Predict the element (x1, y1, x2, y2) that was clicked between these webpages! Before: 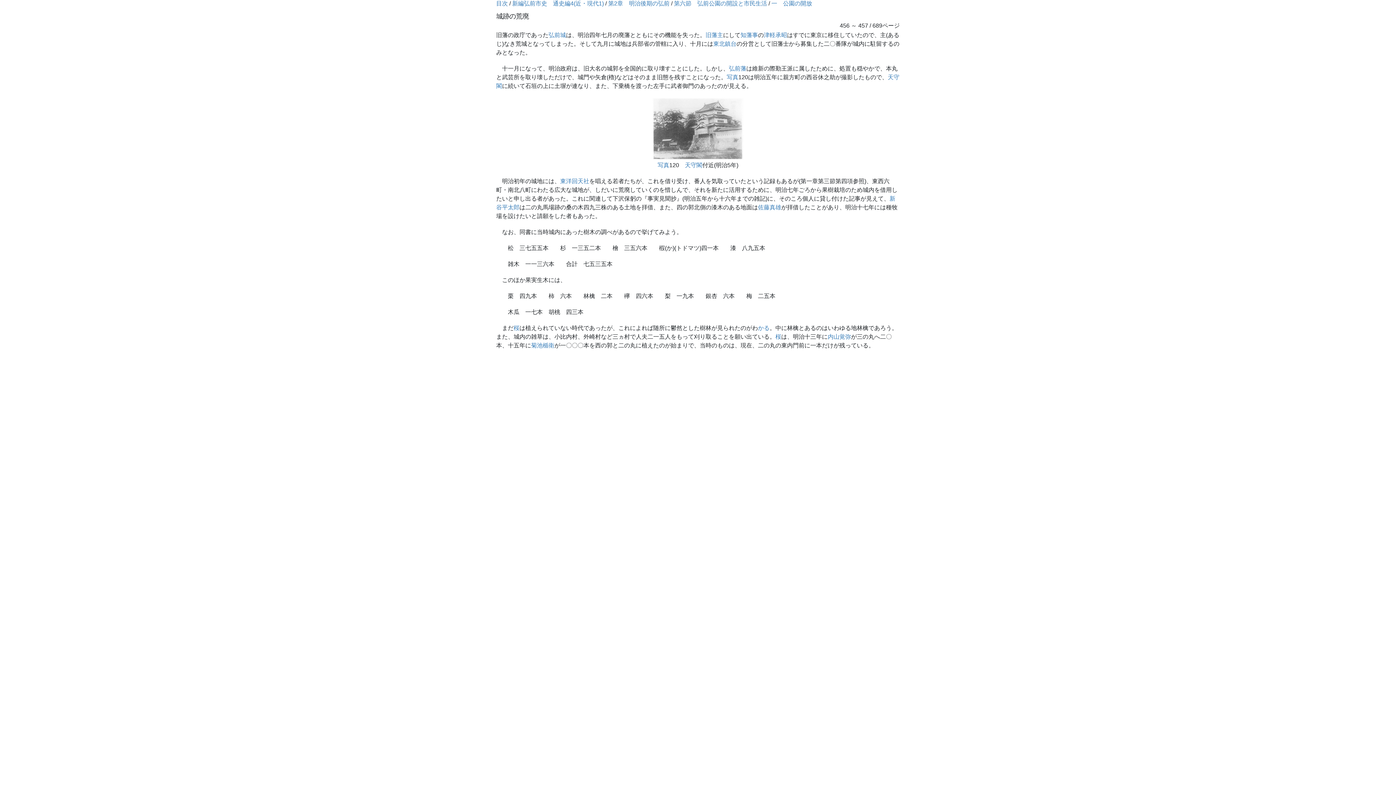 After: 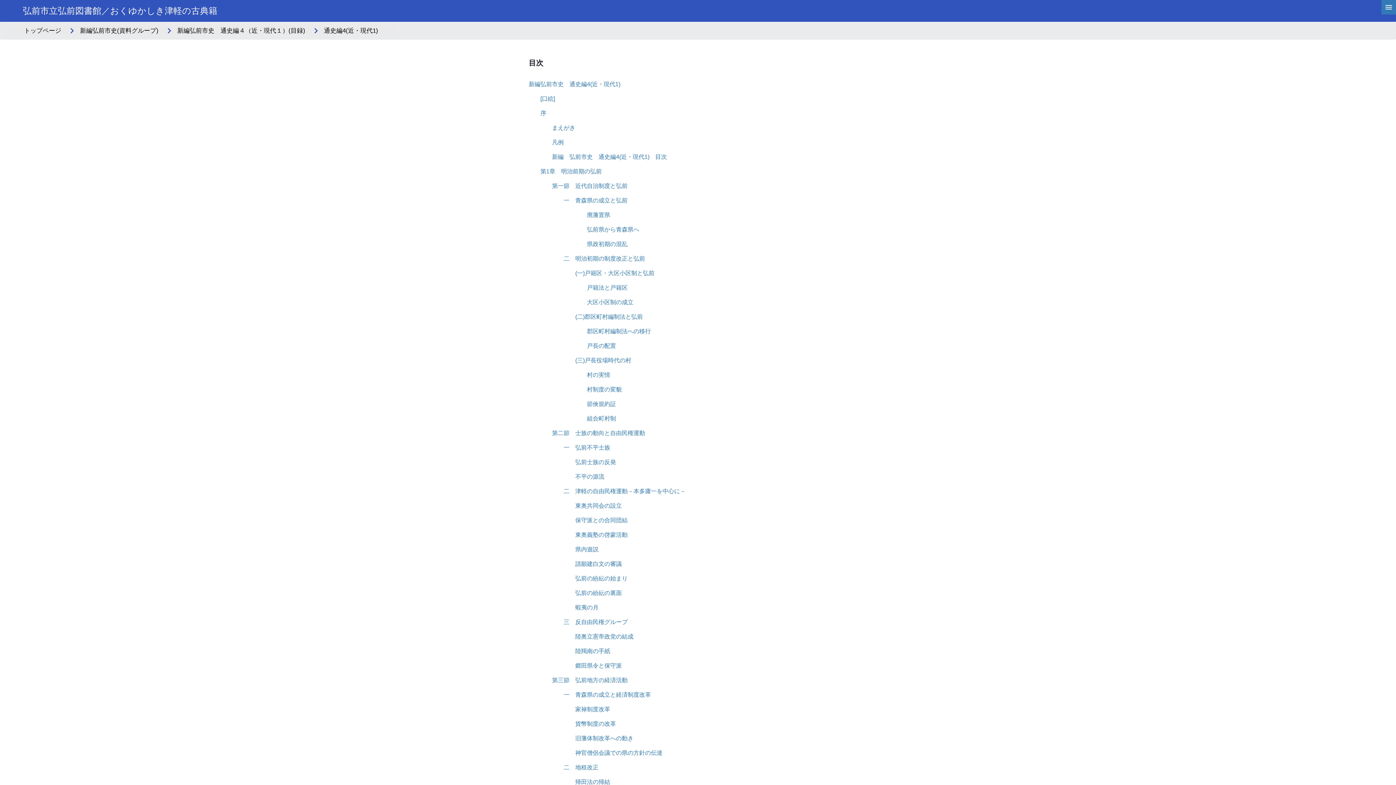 Action: label: 目次 bbox: (496, 0, 508, 6)